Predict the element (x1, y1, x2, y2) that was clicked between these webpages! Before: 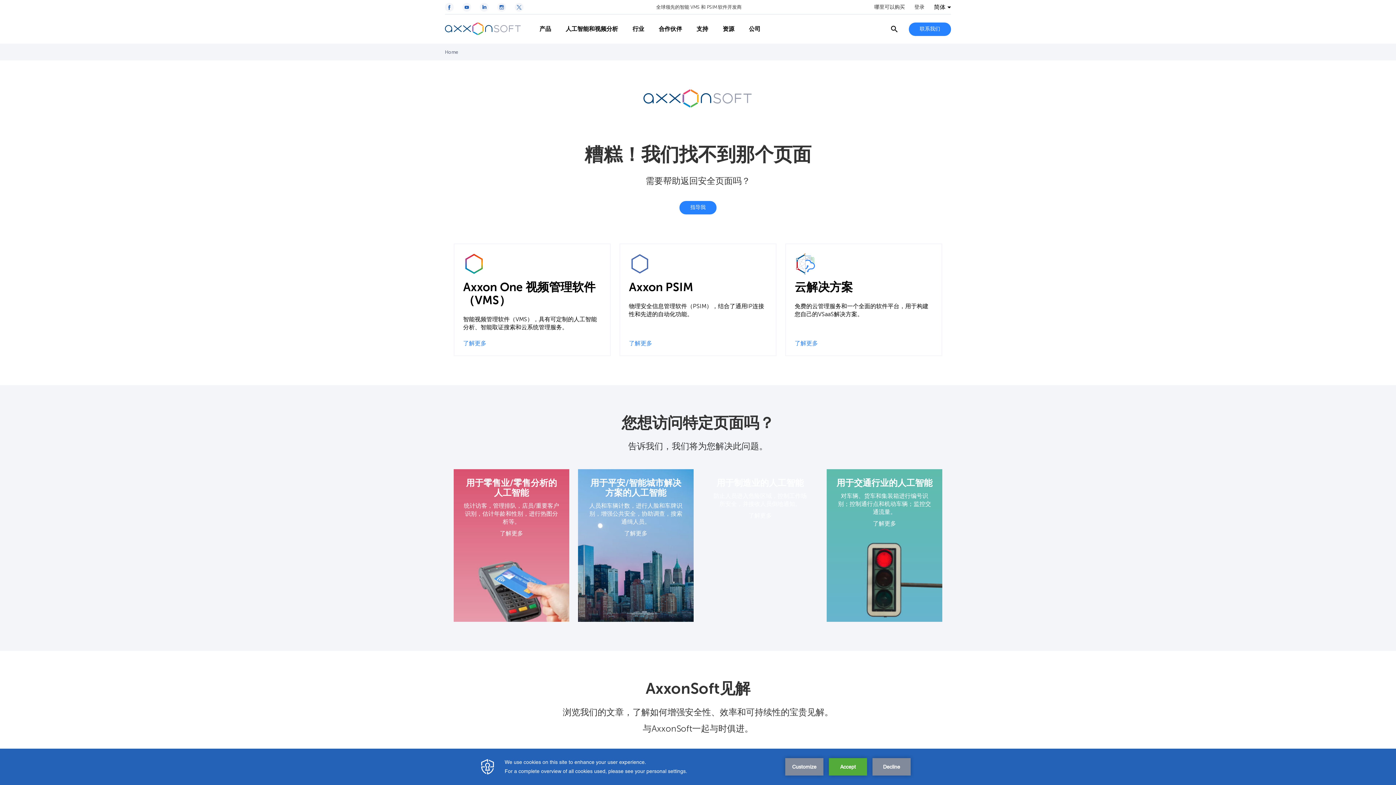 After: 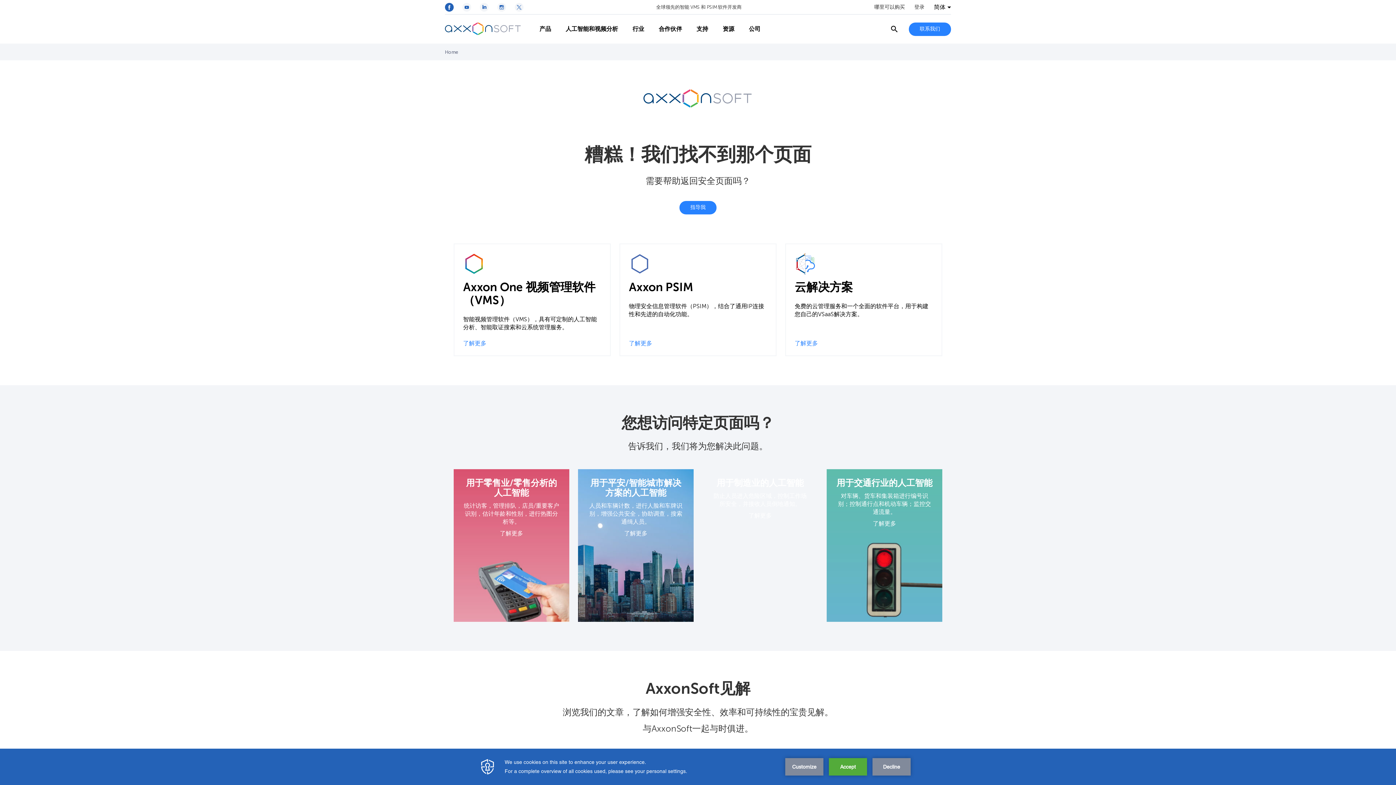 Action: bbox: (445, 2, 453, 11)